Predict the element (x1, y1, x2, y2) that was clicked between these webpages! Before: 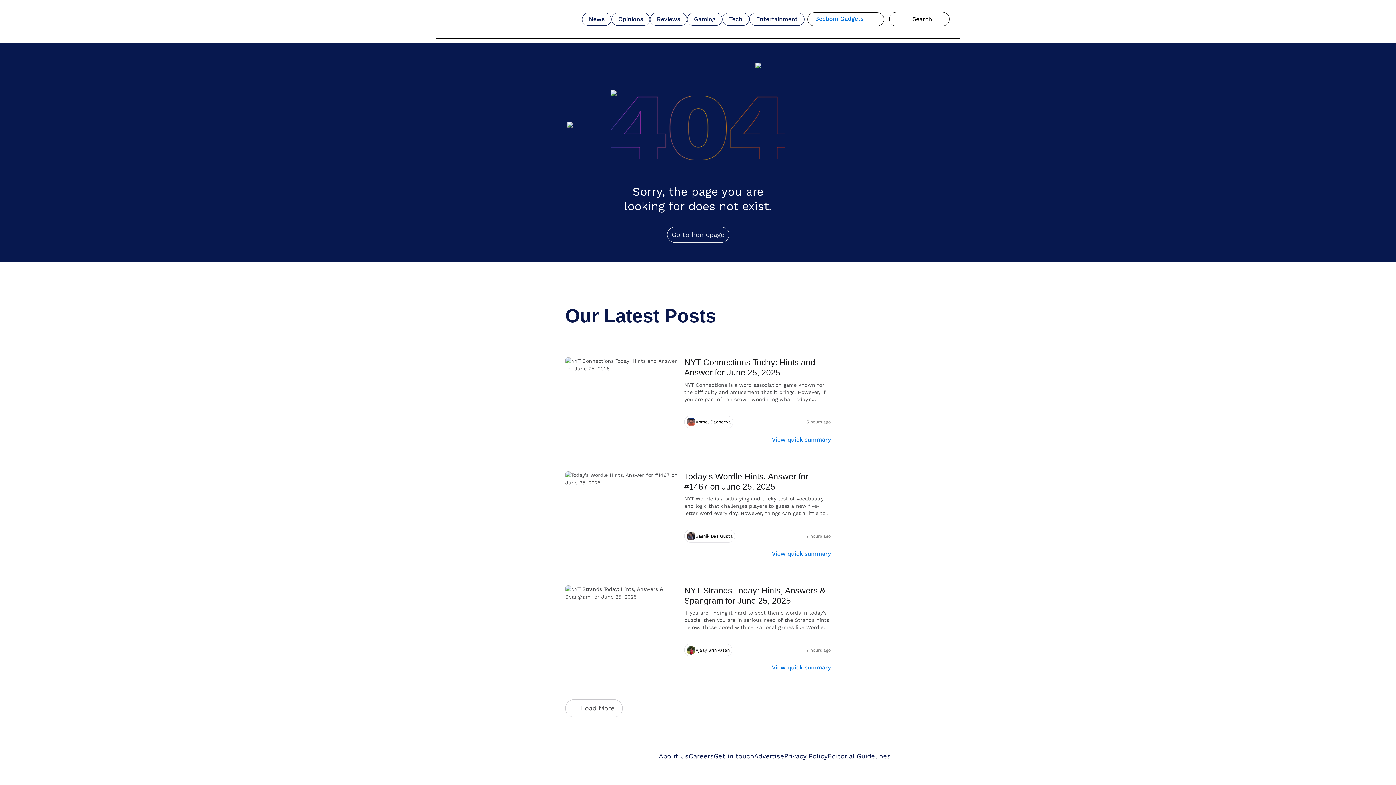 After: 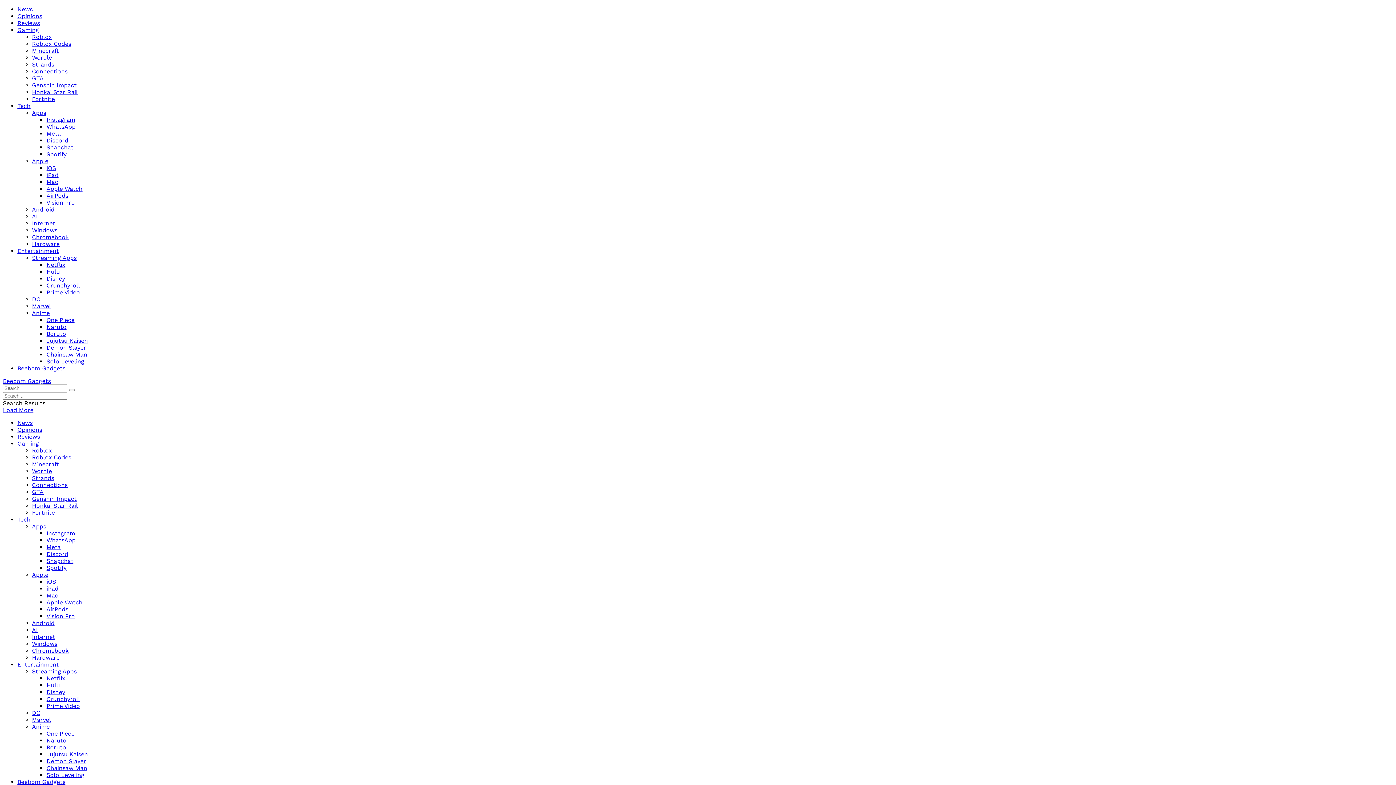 Action: bbox: (565, 589, 679, 595)